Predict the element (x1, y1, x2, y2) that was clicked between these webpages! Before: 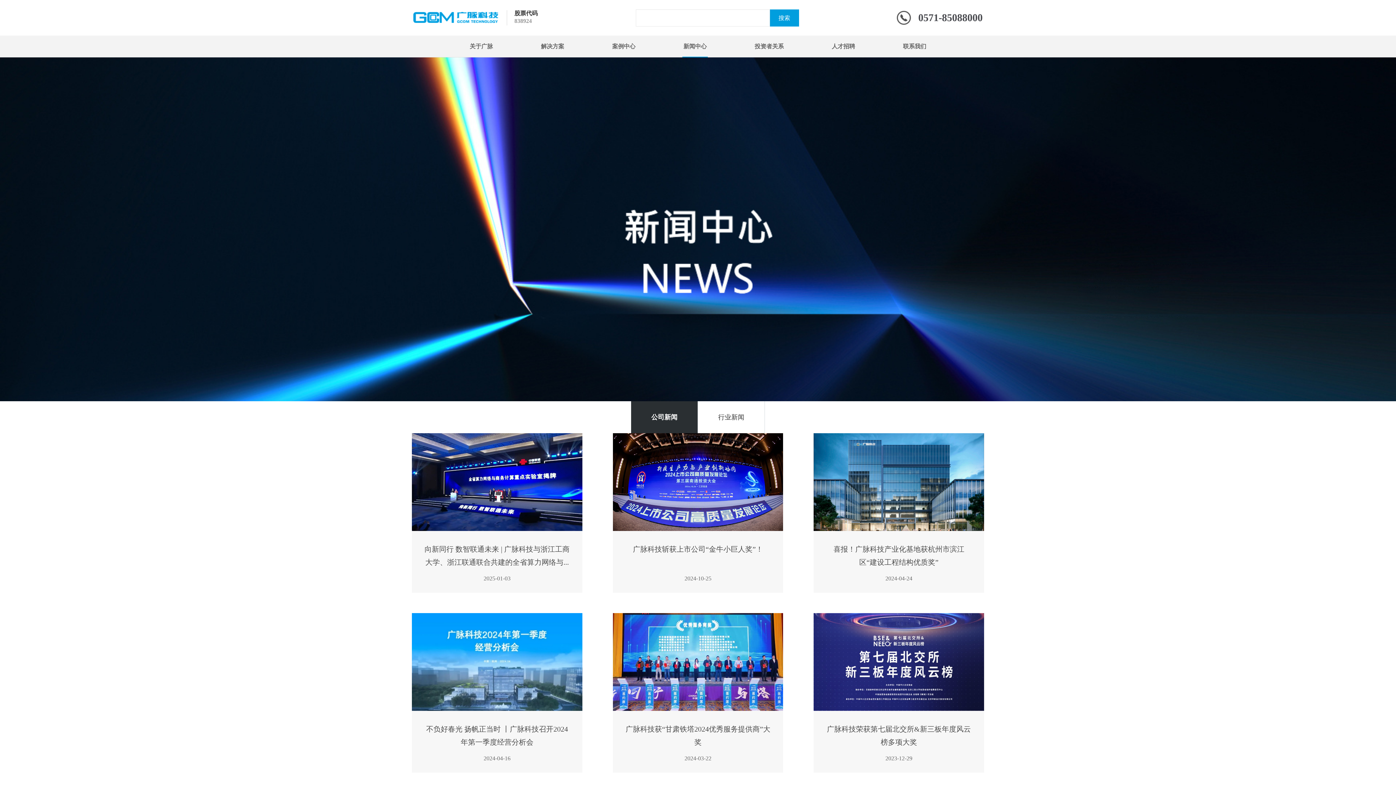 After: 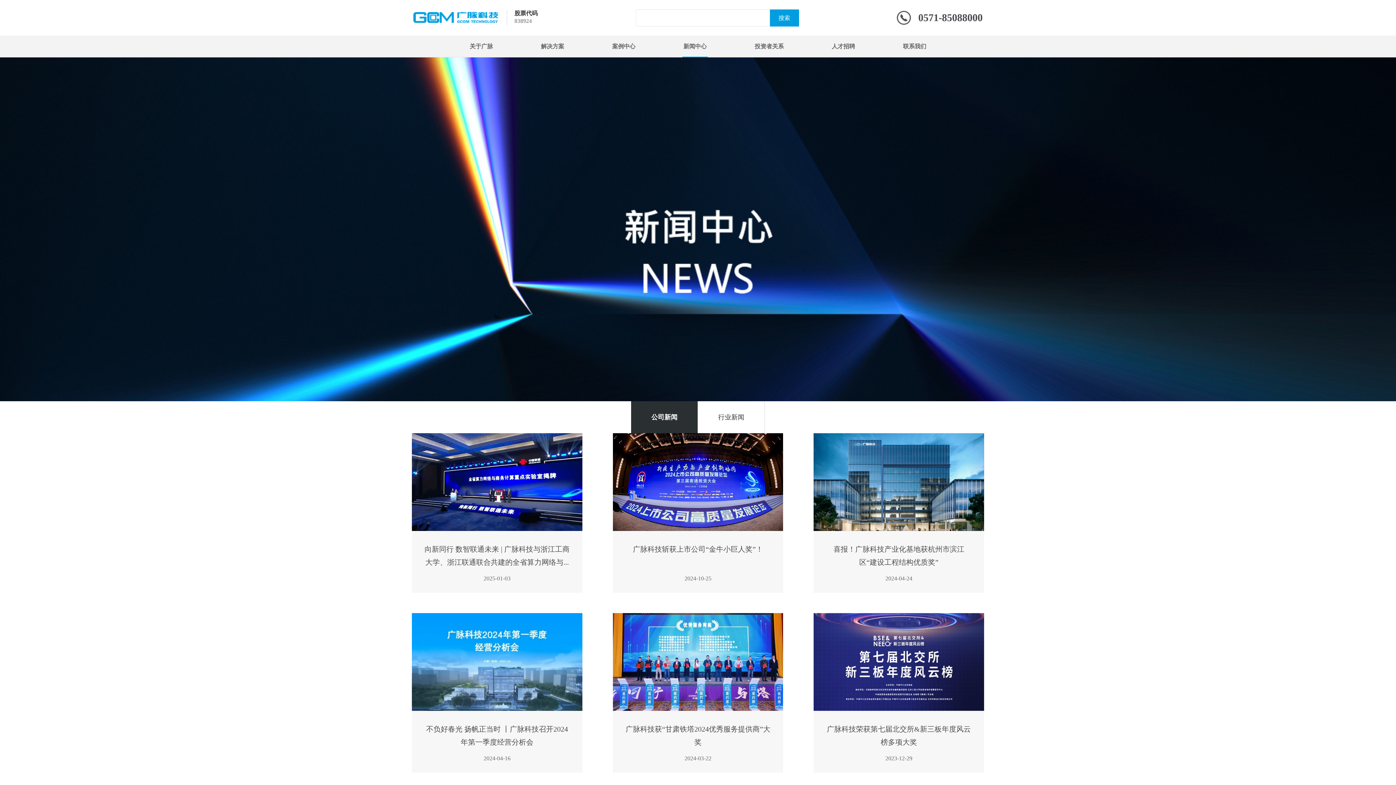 Action: bbox: (631, 401, 698, 433) label: 公司新闻